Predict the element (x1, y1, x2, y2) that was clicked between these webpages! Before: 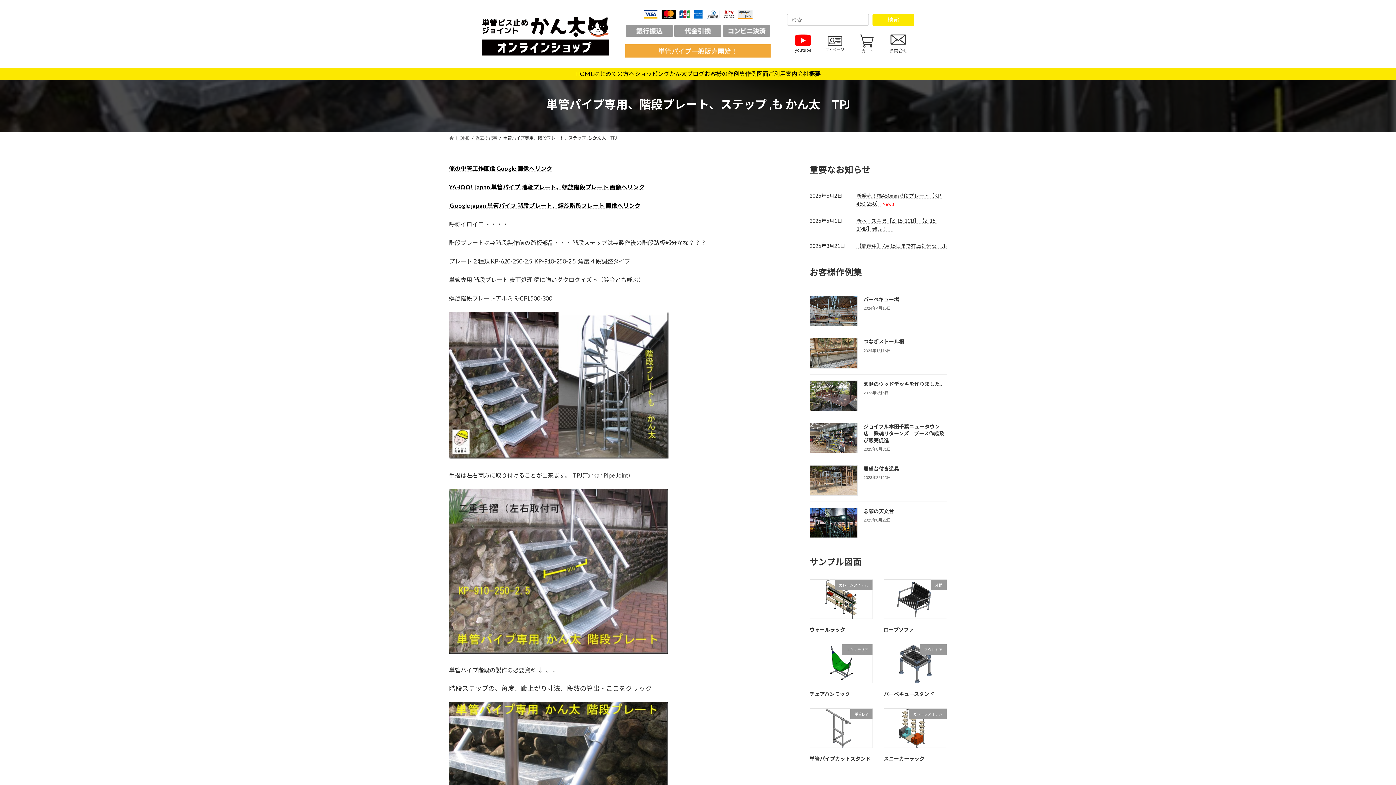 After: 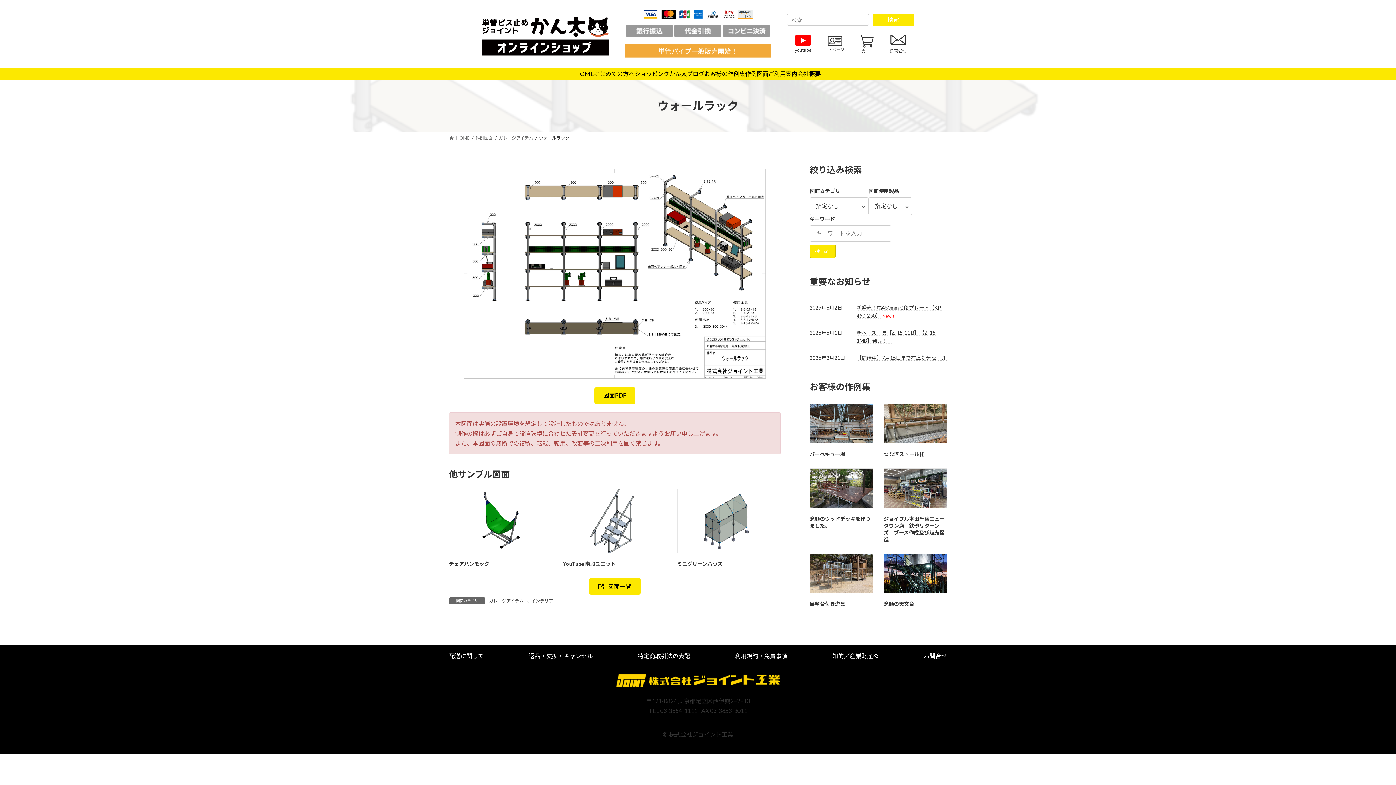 Action: bbox: (809, 626, 845, 633) label: ウォールラック